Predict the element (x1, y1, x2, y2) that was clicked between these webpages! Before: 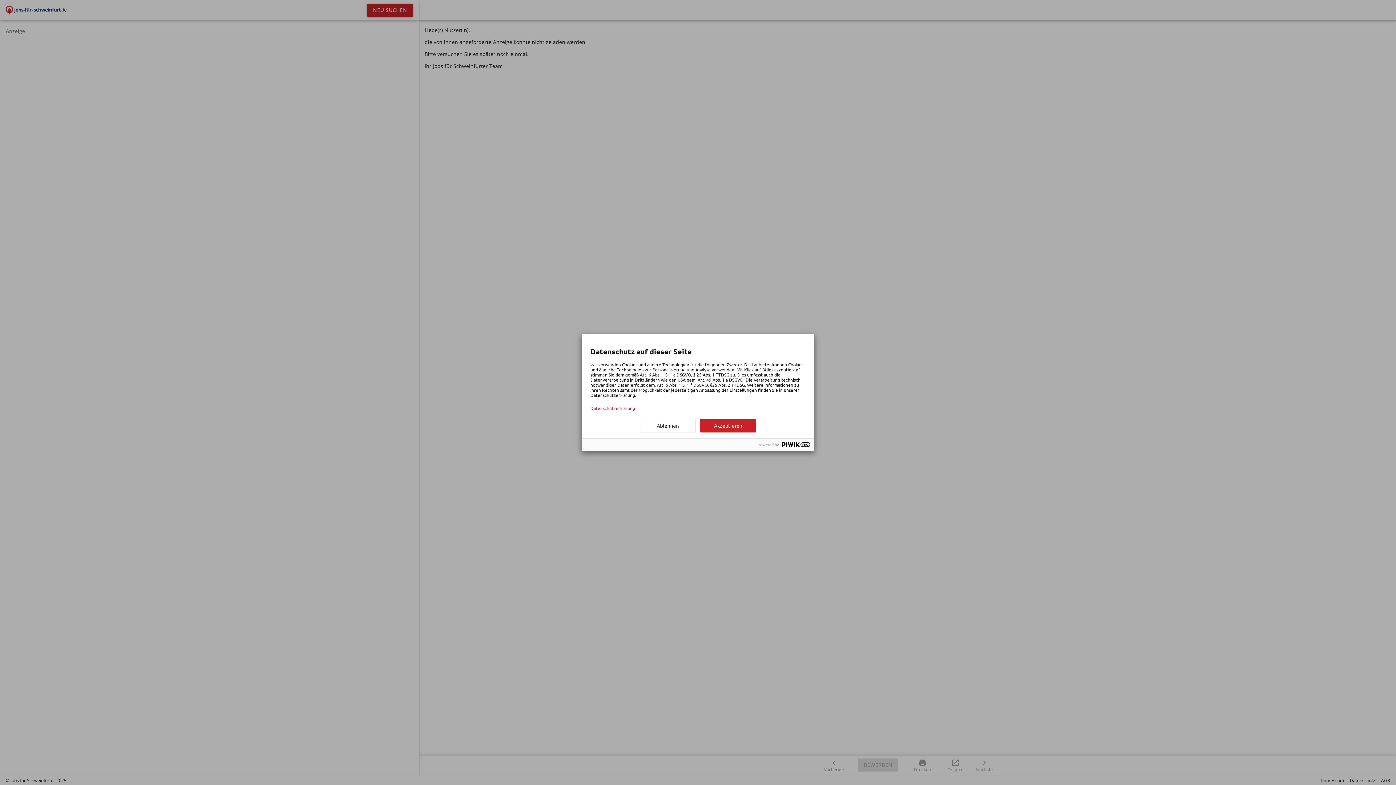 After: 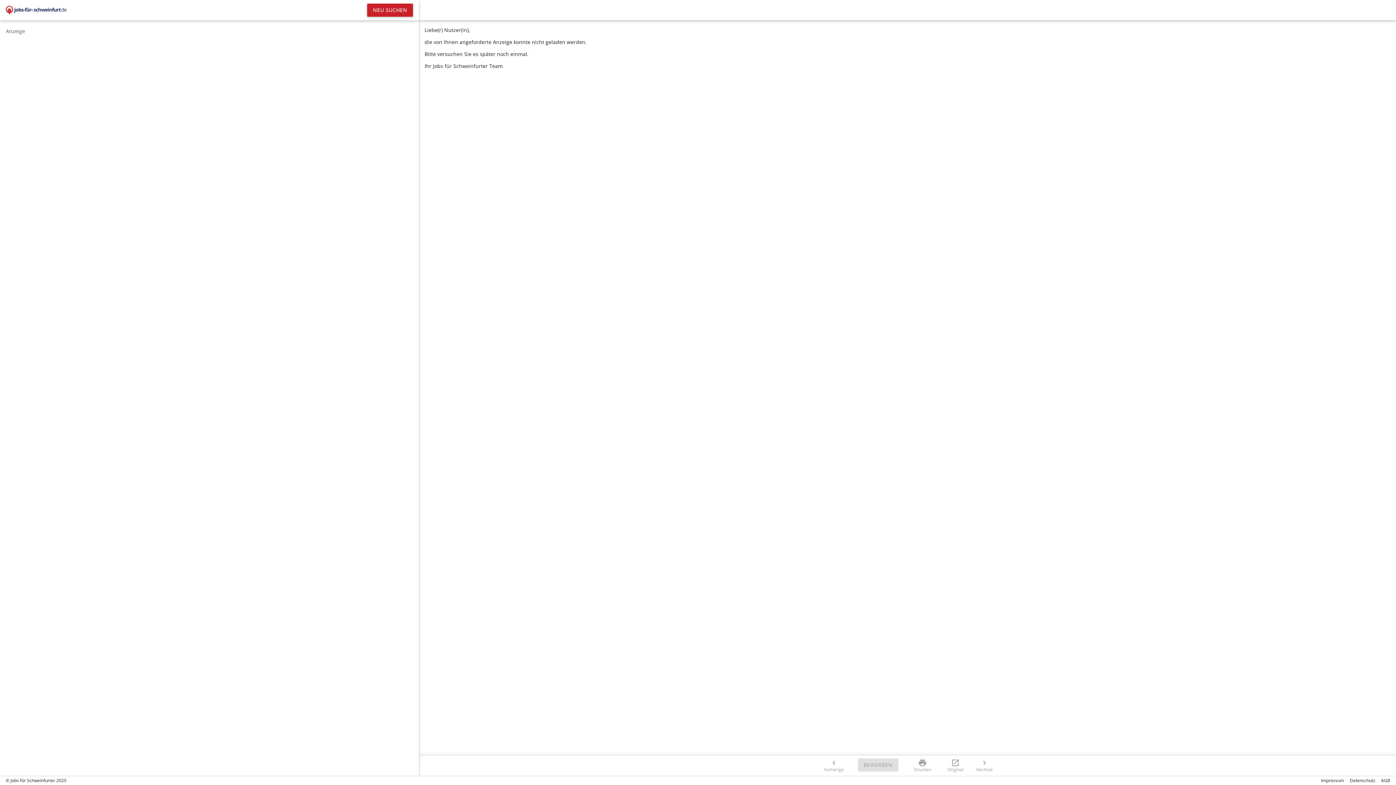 Action: label: Akzeptieren bbox: (700, 419, 756, 432)